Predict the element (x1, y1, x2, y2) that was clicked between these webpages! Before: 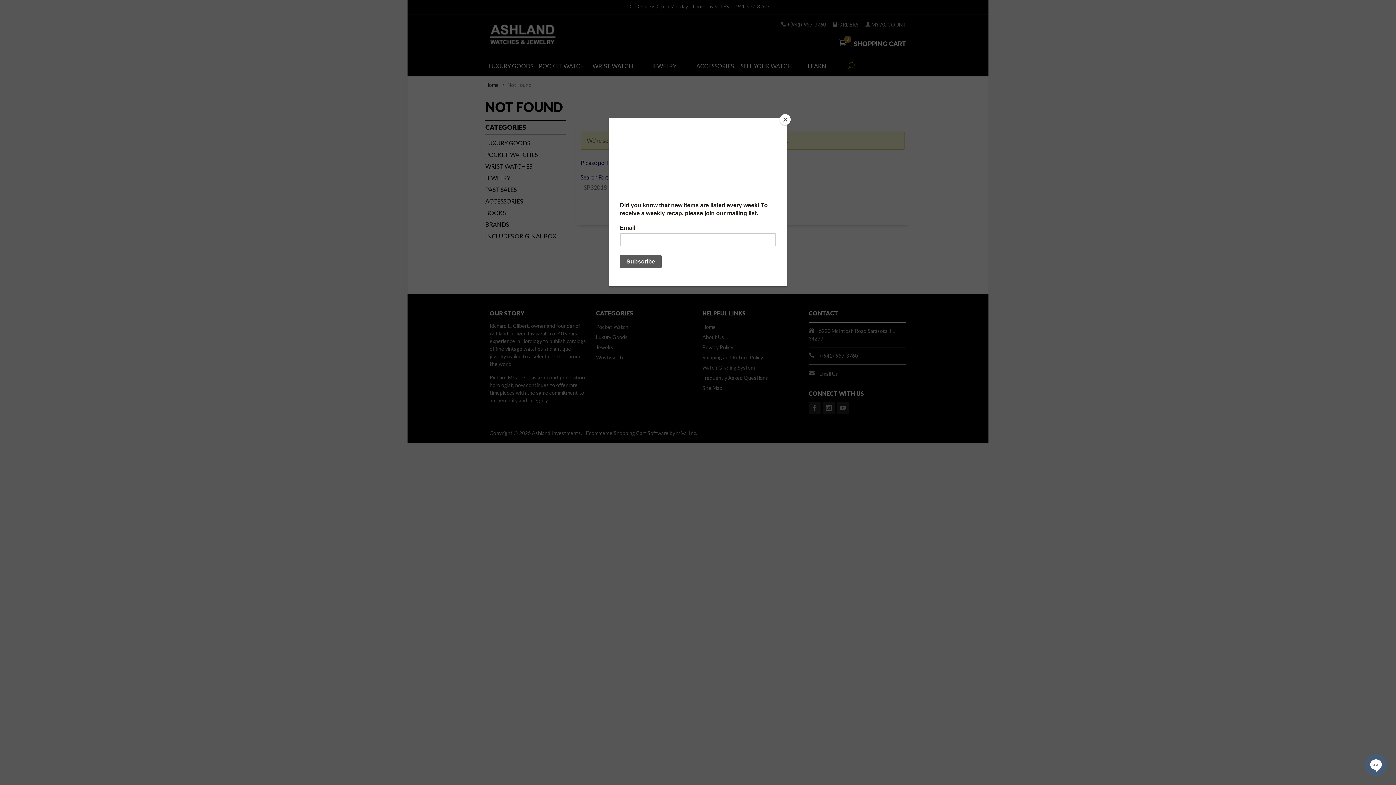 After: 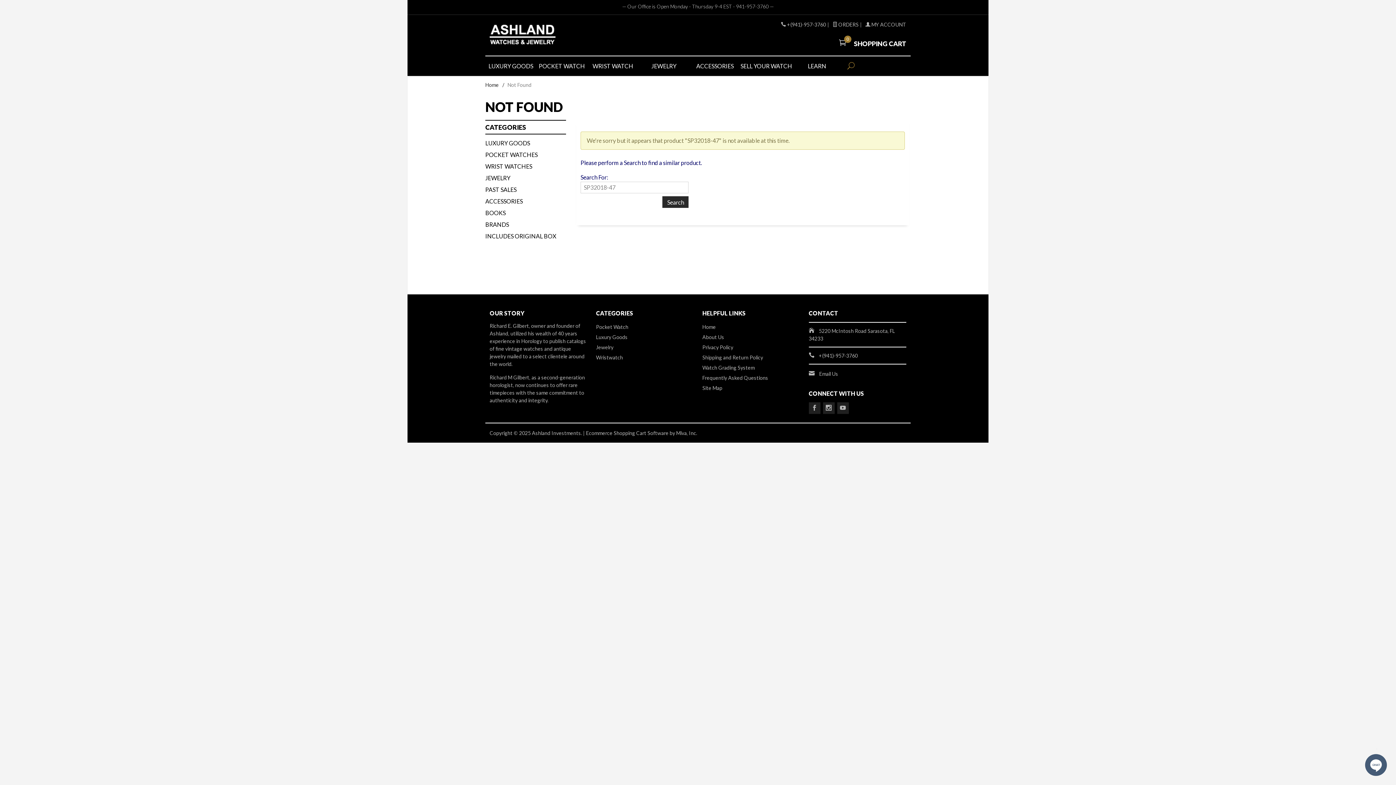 Action: label: Close bbox: (780, 114, 790, 125)